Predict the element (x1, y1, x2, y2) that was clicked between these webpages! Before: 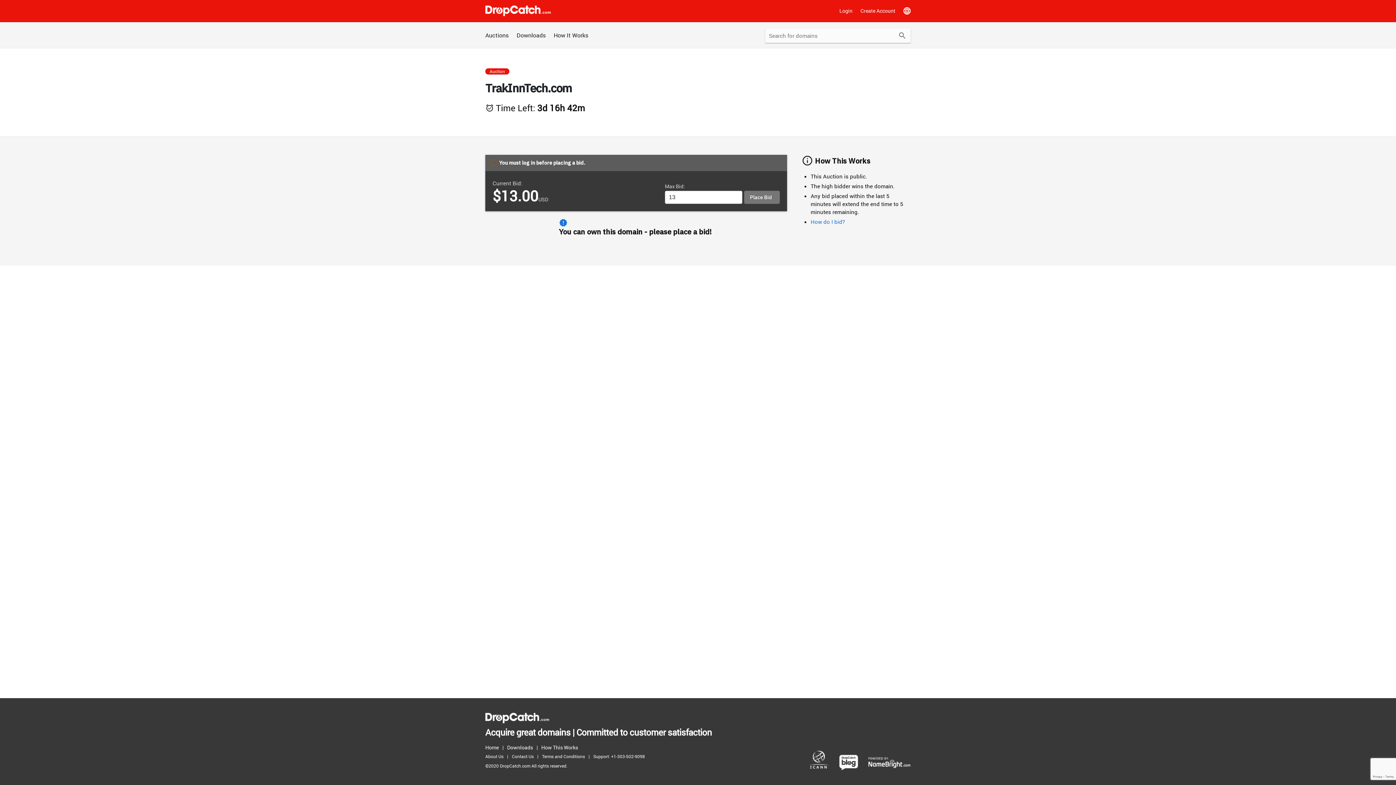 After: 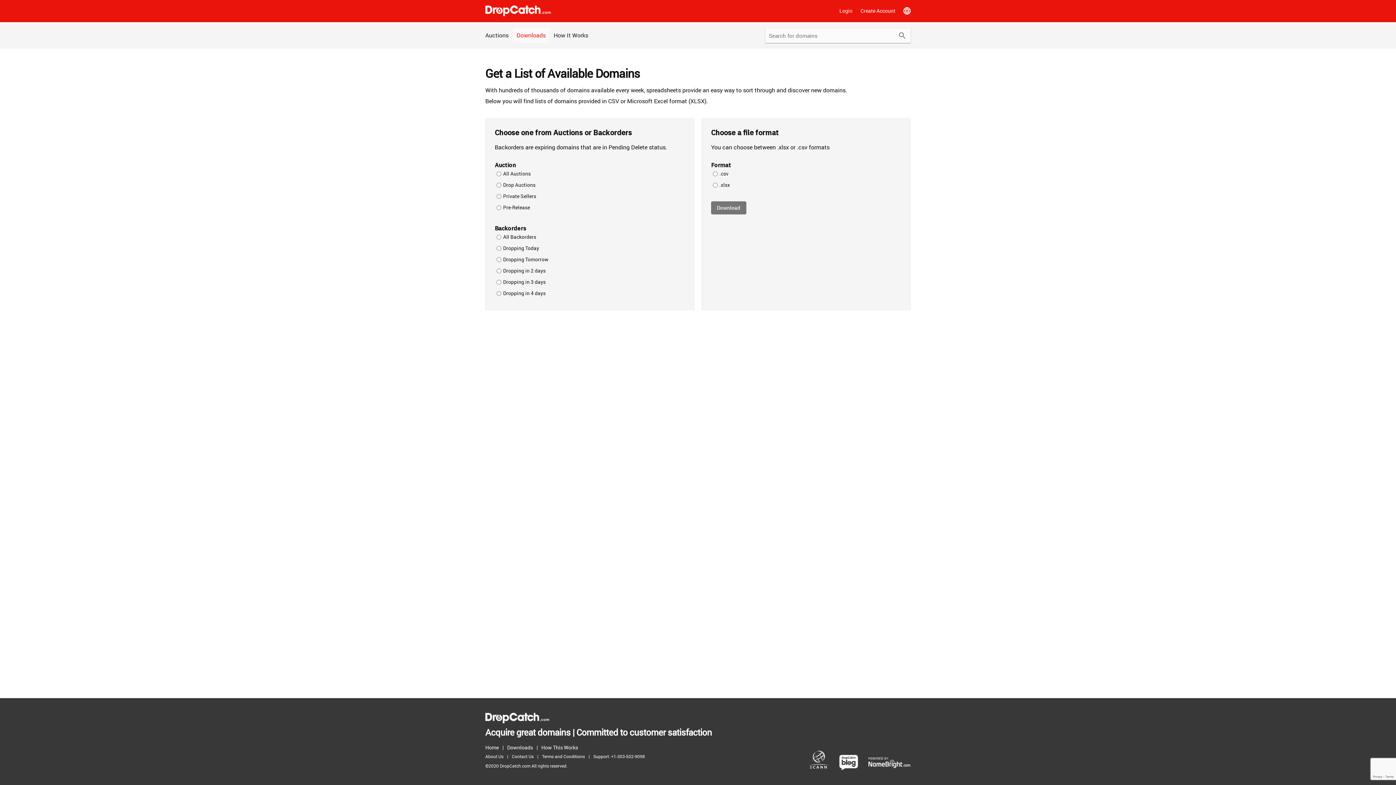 Action: bbox: (513, 28, 549, 42) label: Downloads